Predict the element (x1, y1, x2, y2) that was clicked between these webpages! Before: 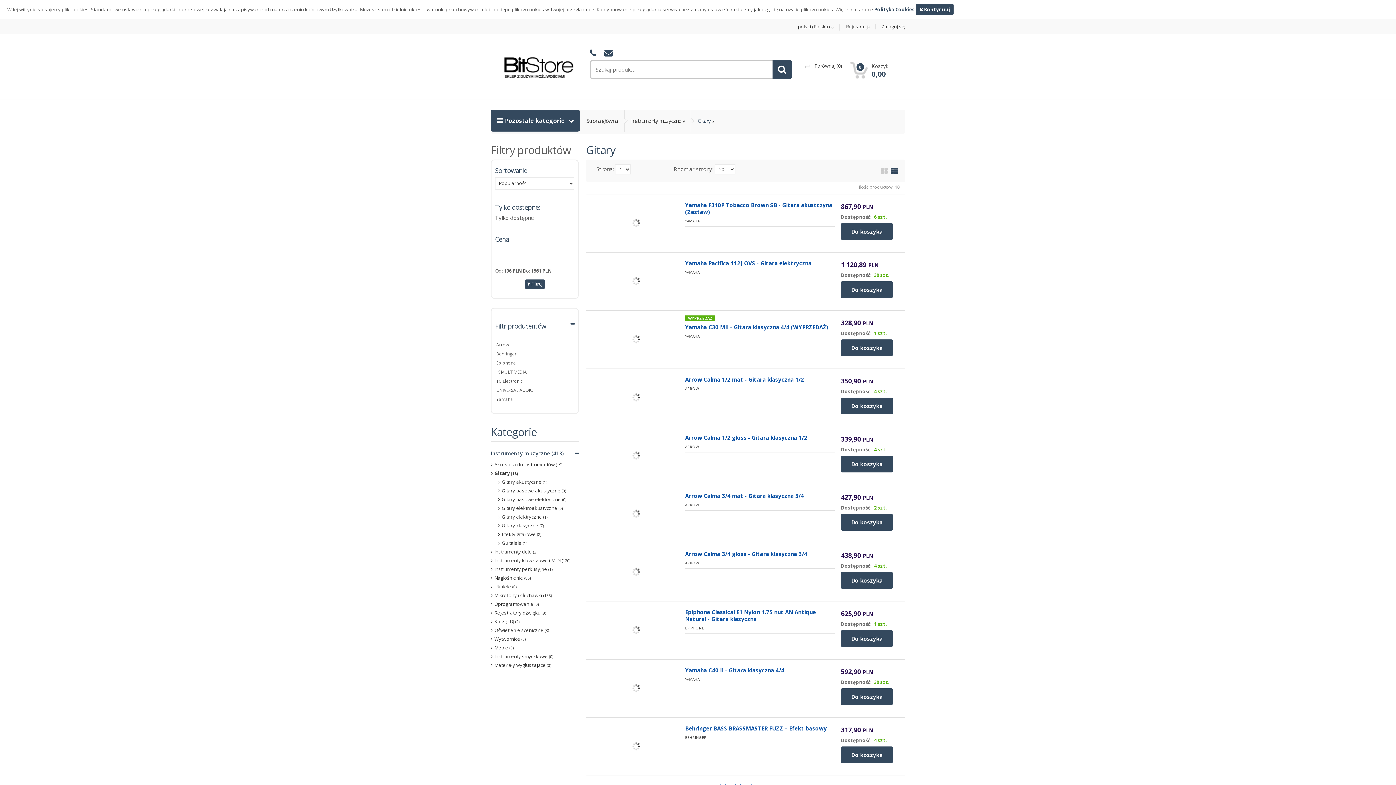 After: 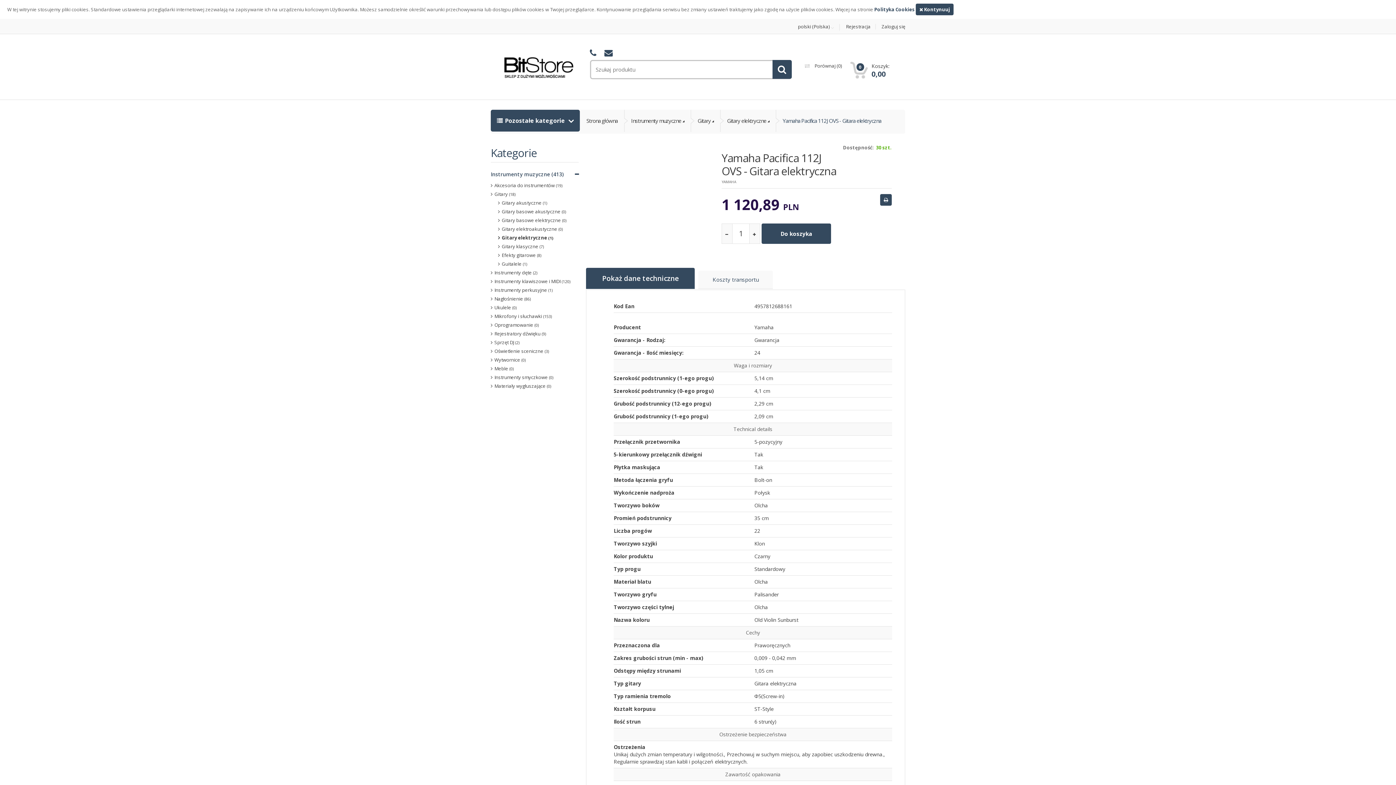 Action: bbox: (614, 277, 657, 284)